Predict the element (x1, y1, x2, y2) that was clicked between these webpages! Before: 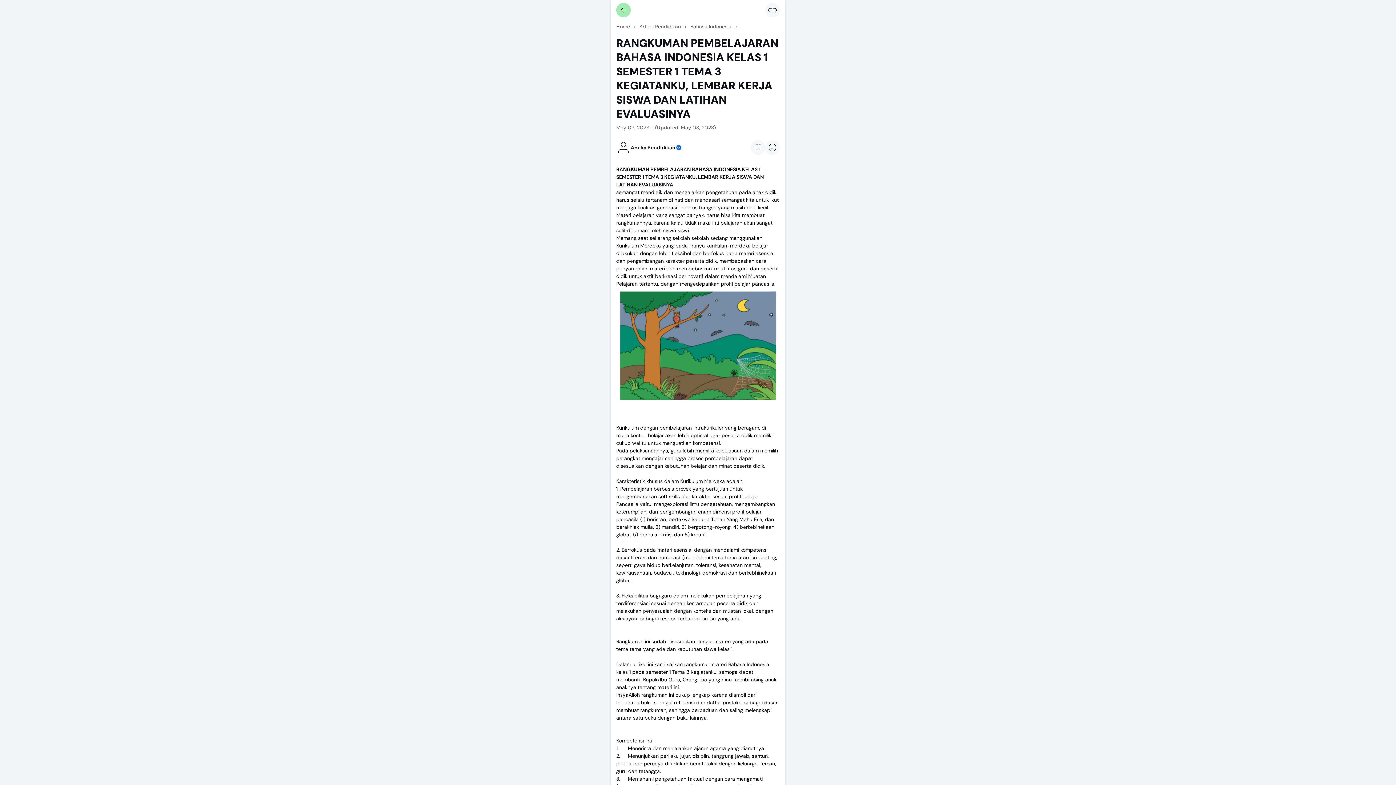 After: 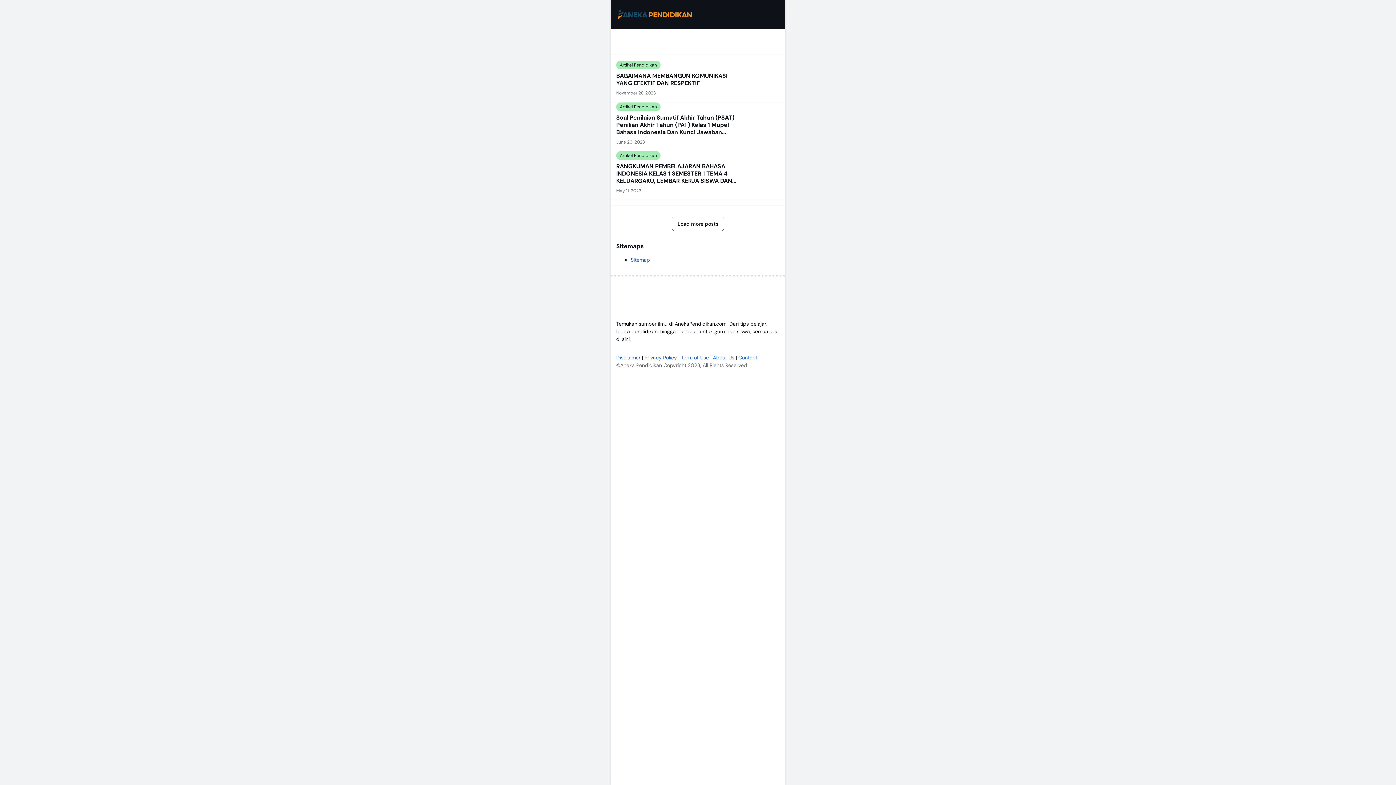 Action: label: Bahasa Indonesia bbox: (690, 22, 731, 30)